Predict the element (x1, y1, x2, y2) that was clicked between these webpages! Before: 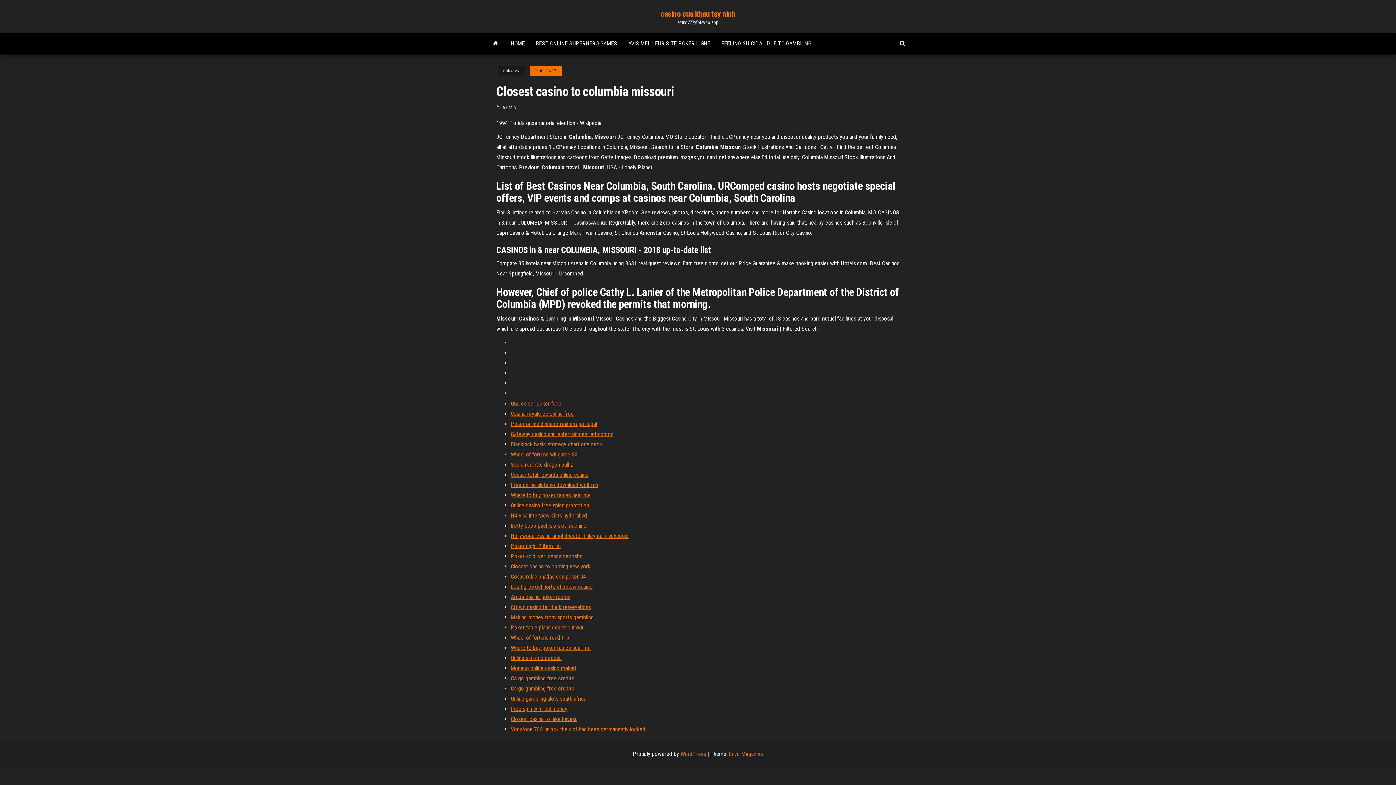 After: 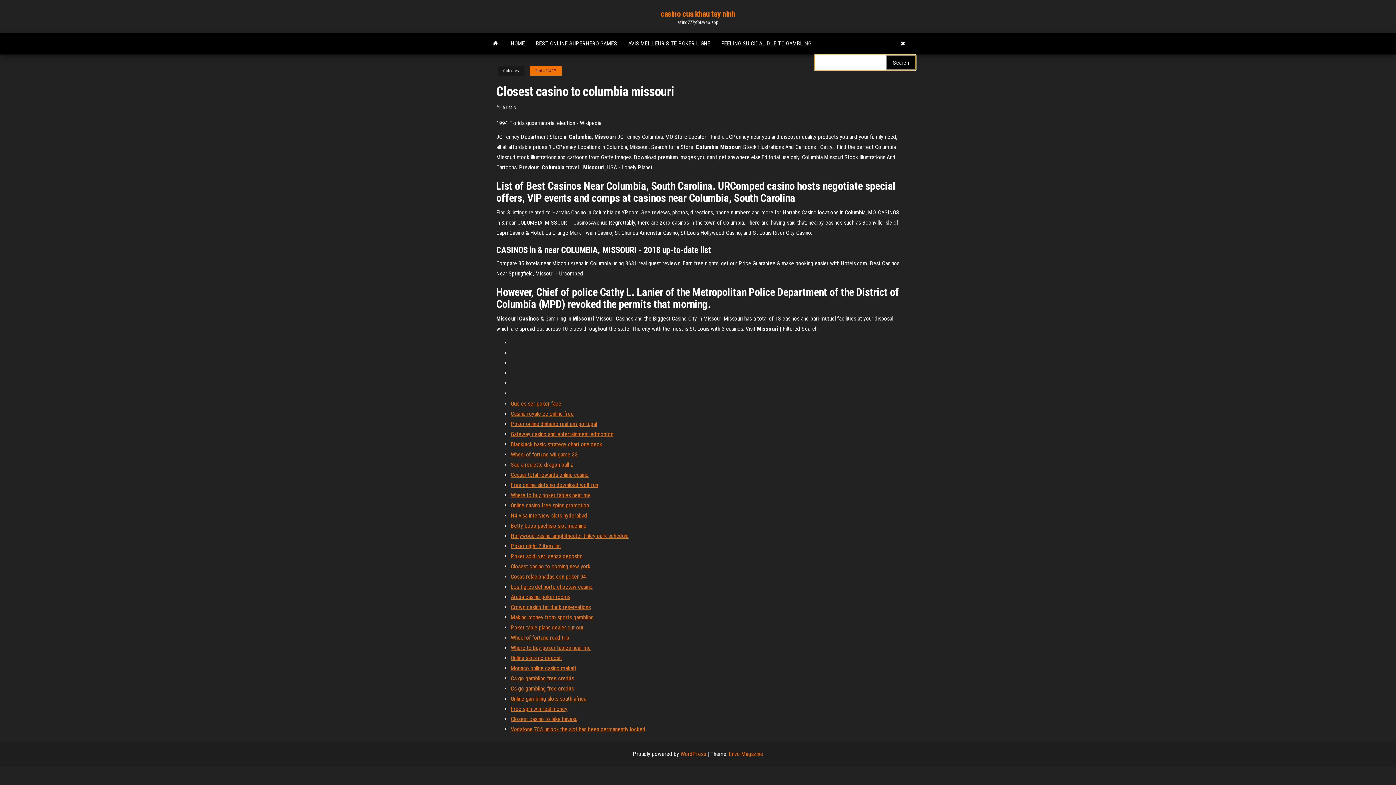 Action: bbox: (894, 32, 910, 54)